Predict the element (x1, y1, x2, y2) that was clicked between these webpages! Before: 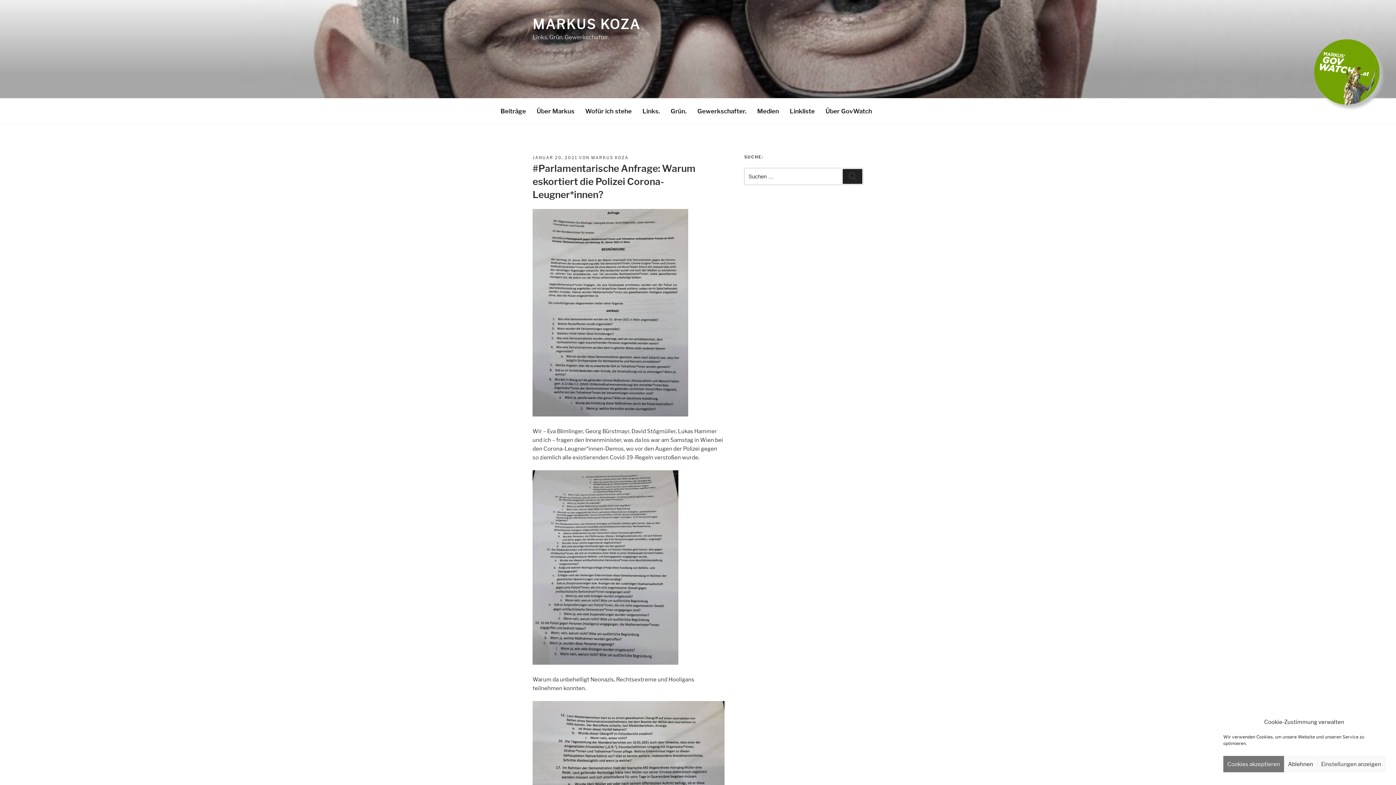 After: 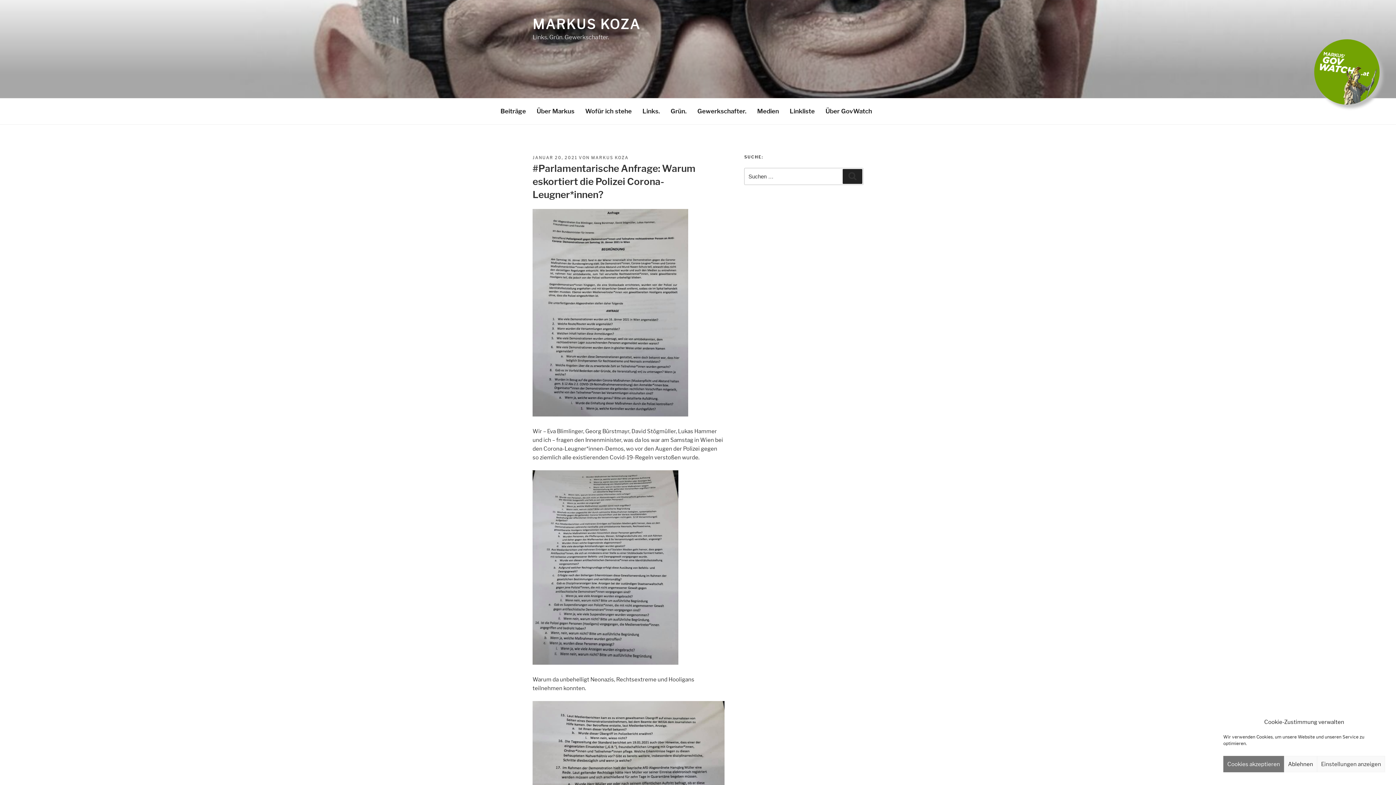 Action: label: JANUAR 20, 2021 bbox: (532, 155, 577, 160)